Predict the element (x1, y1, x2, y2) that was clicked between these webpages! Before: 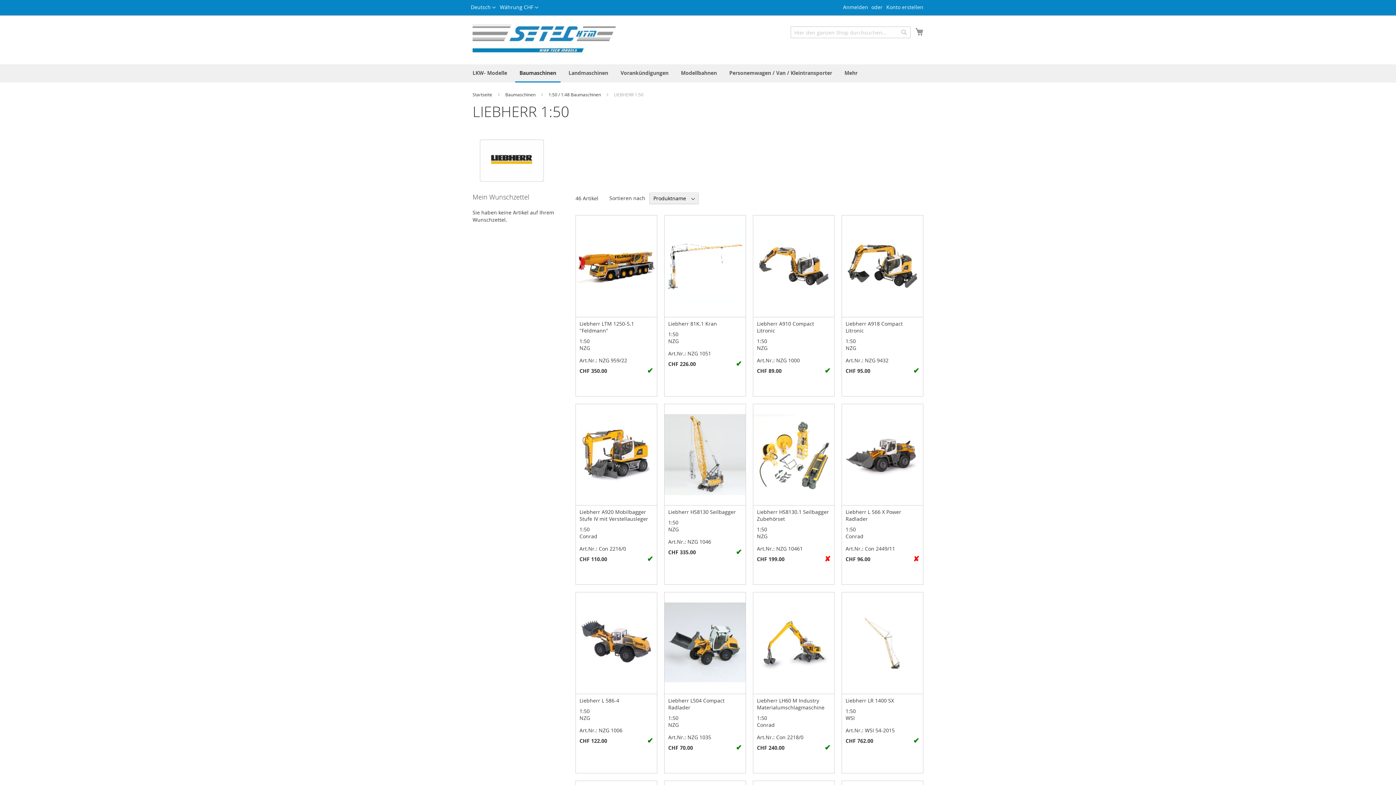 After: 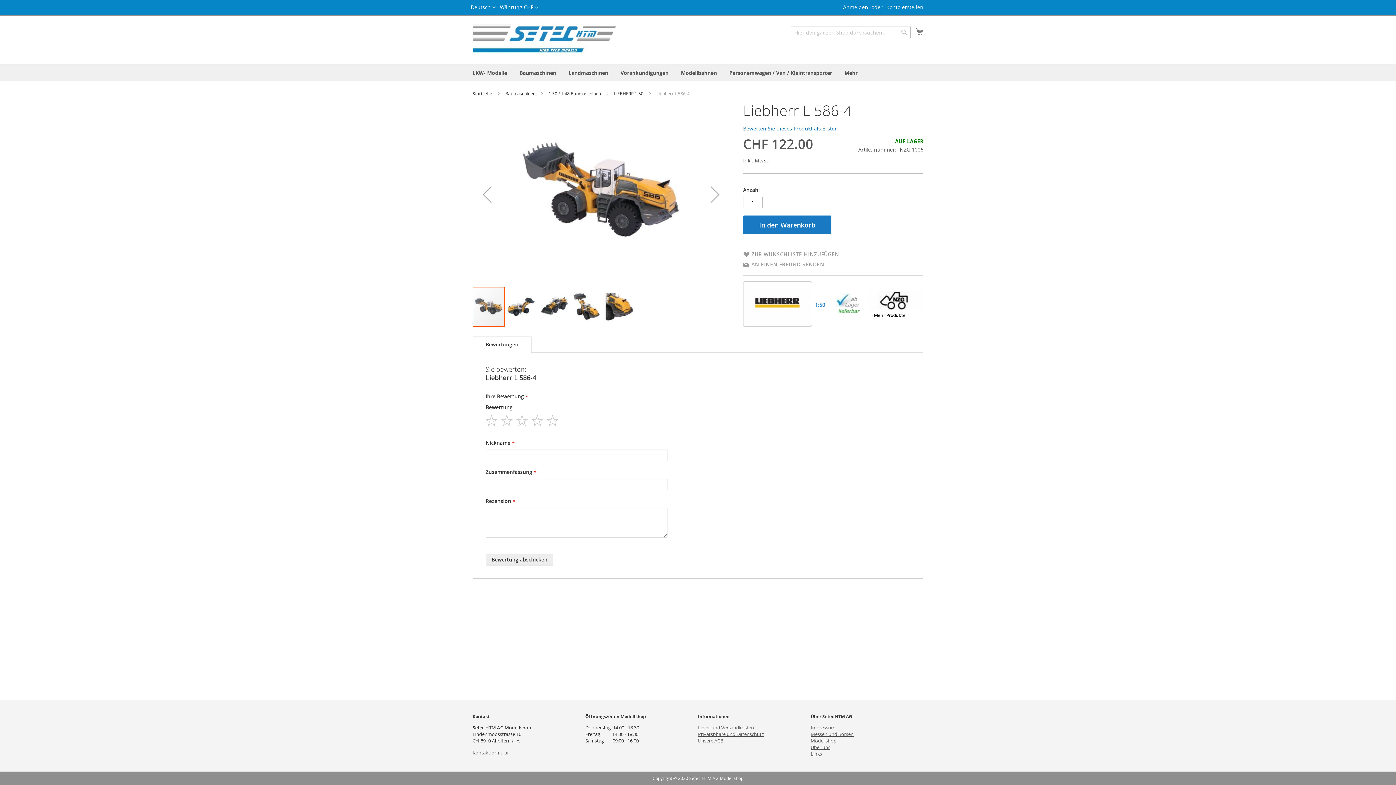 Action: bbox: (579, 697, 619, 704) label: Liebherr L 586-4